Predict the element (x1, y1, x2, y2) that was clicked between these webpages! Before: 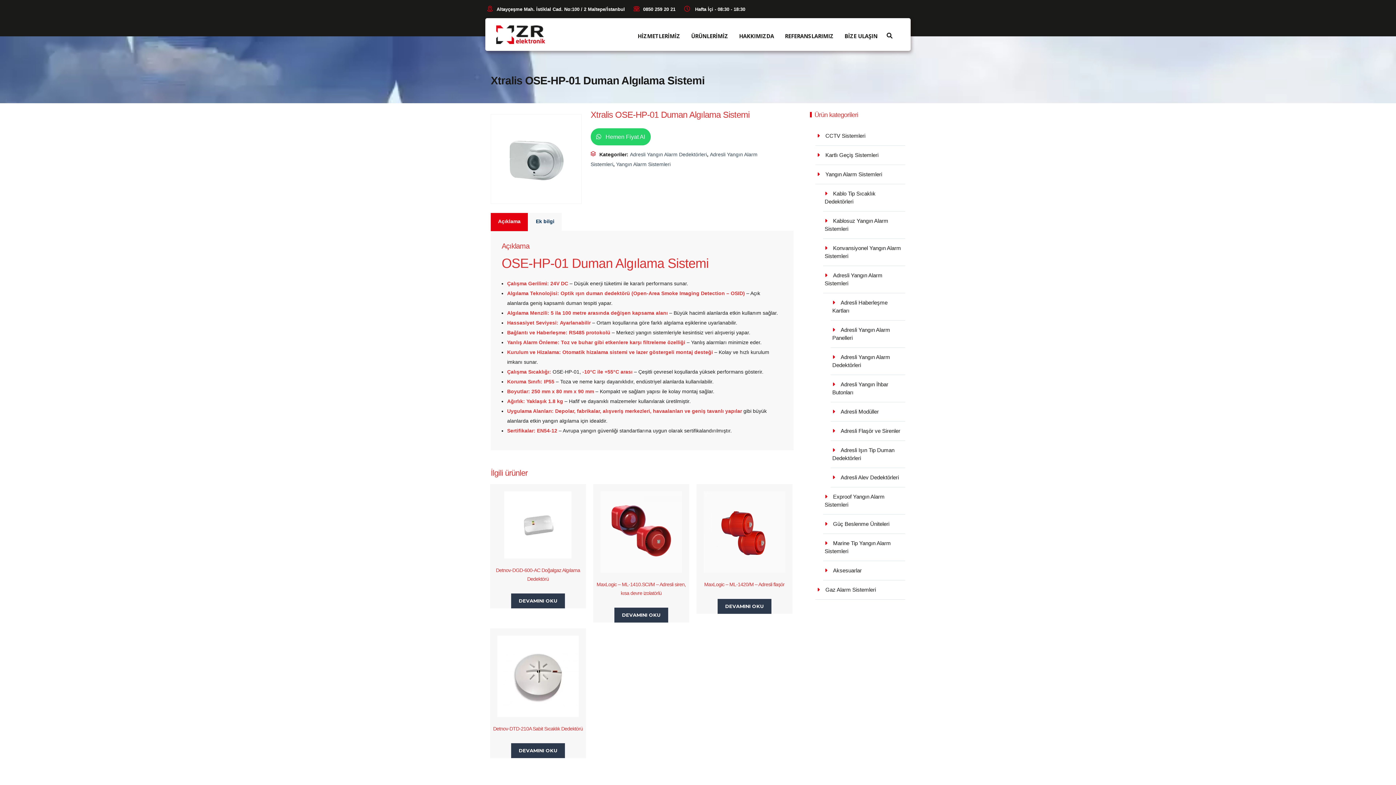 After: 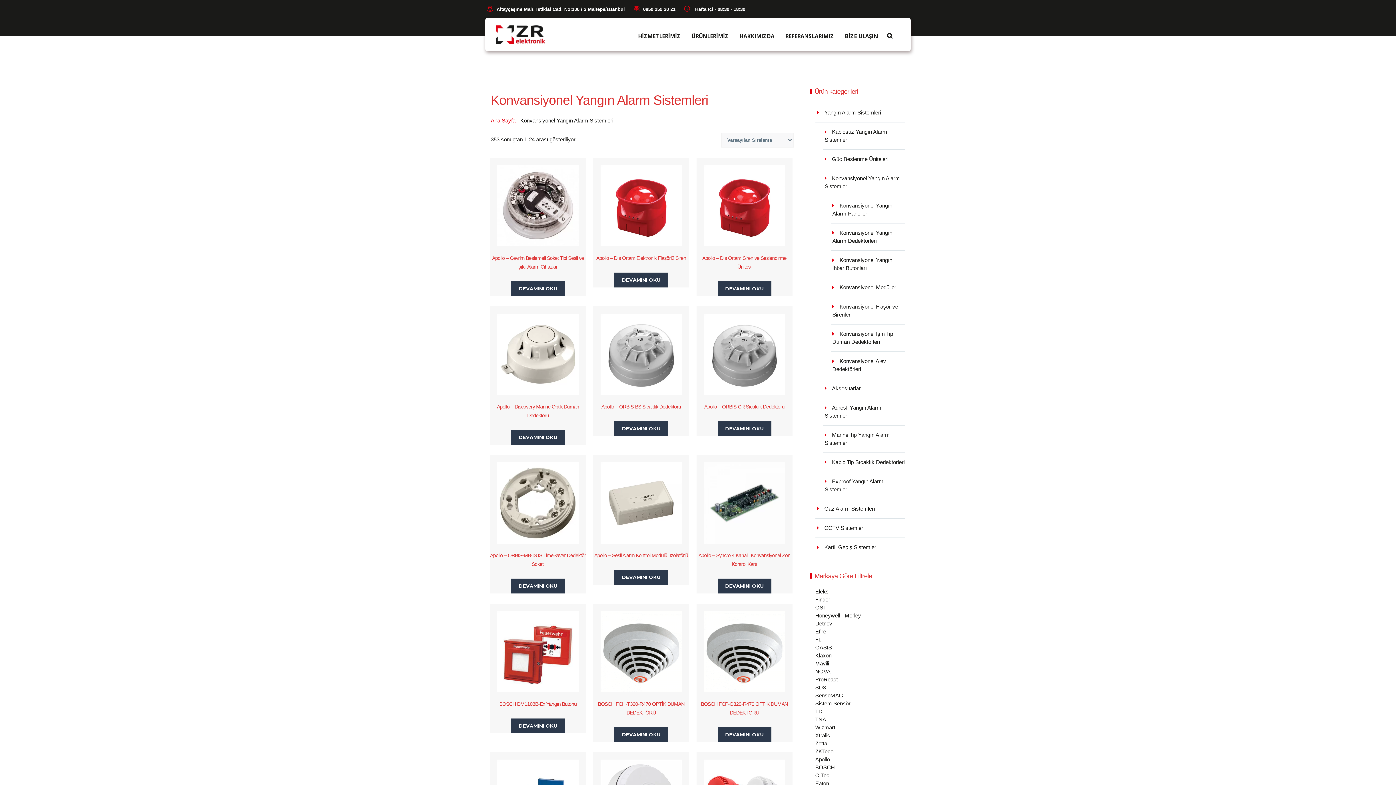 Action: bbox: (823, 238, 905, 266) label: Konvansiyonel Yangın Alarm Sistemleri